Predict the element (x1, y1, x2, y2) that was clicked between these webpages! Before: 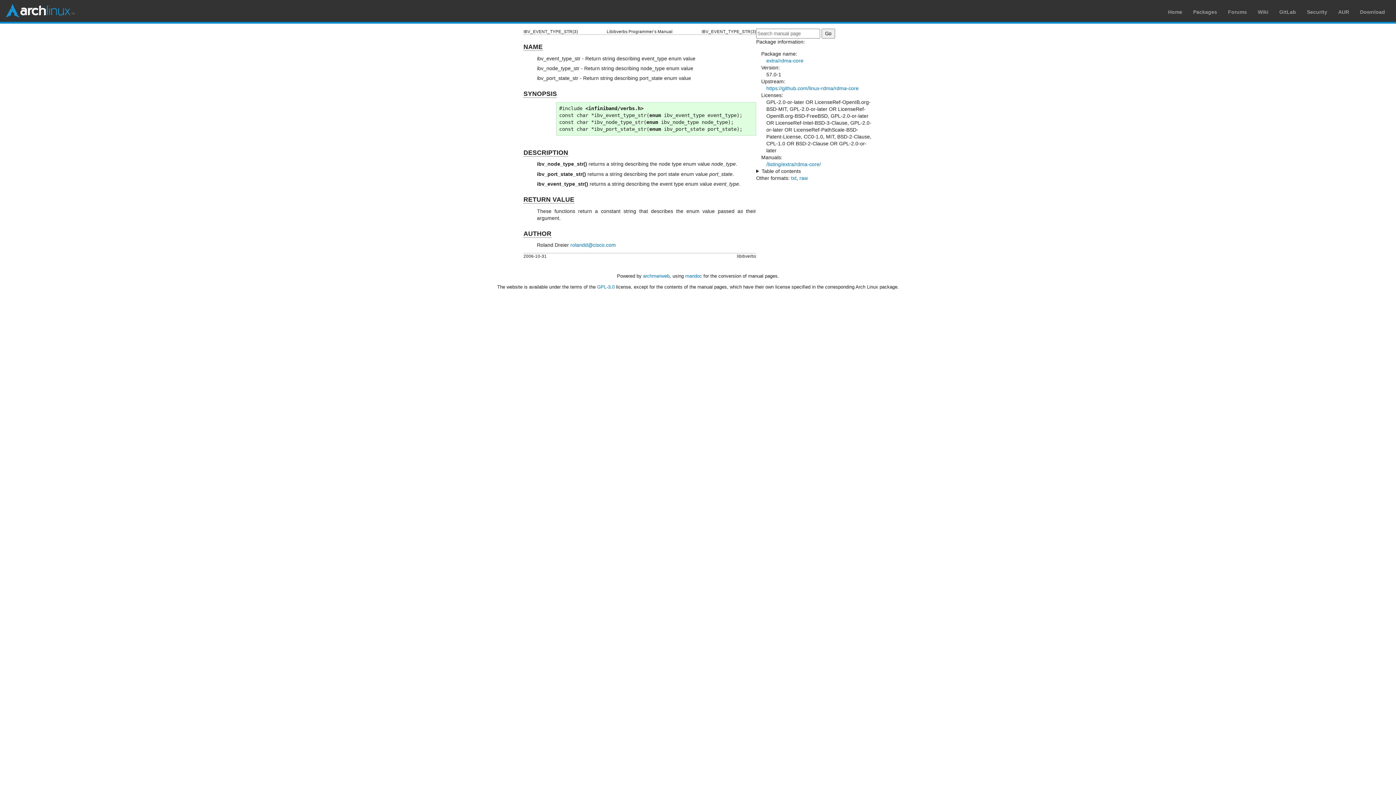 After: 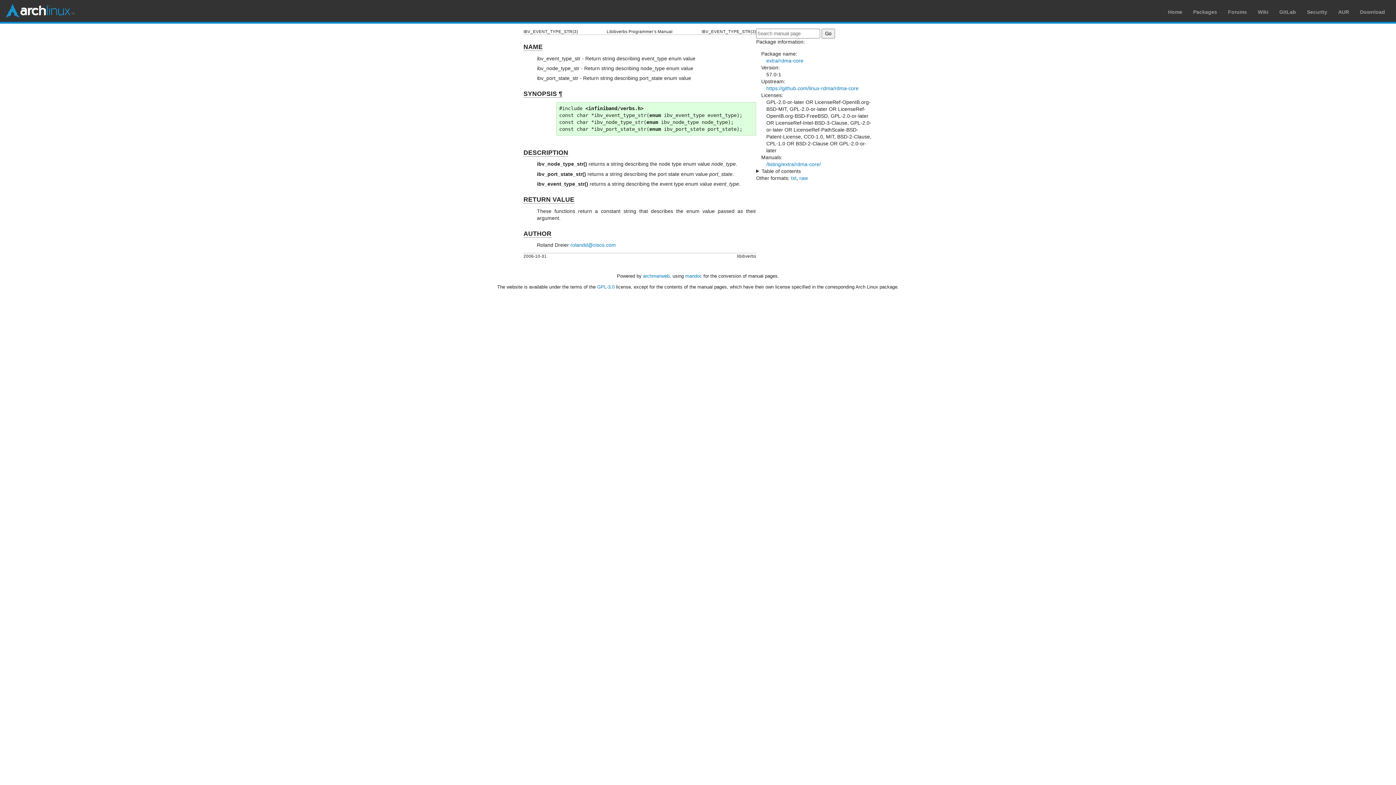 Action: bbox: (523, 90, 557, 97) label: SYNOPSIS